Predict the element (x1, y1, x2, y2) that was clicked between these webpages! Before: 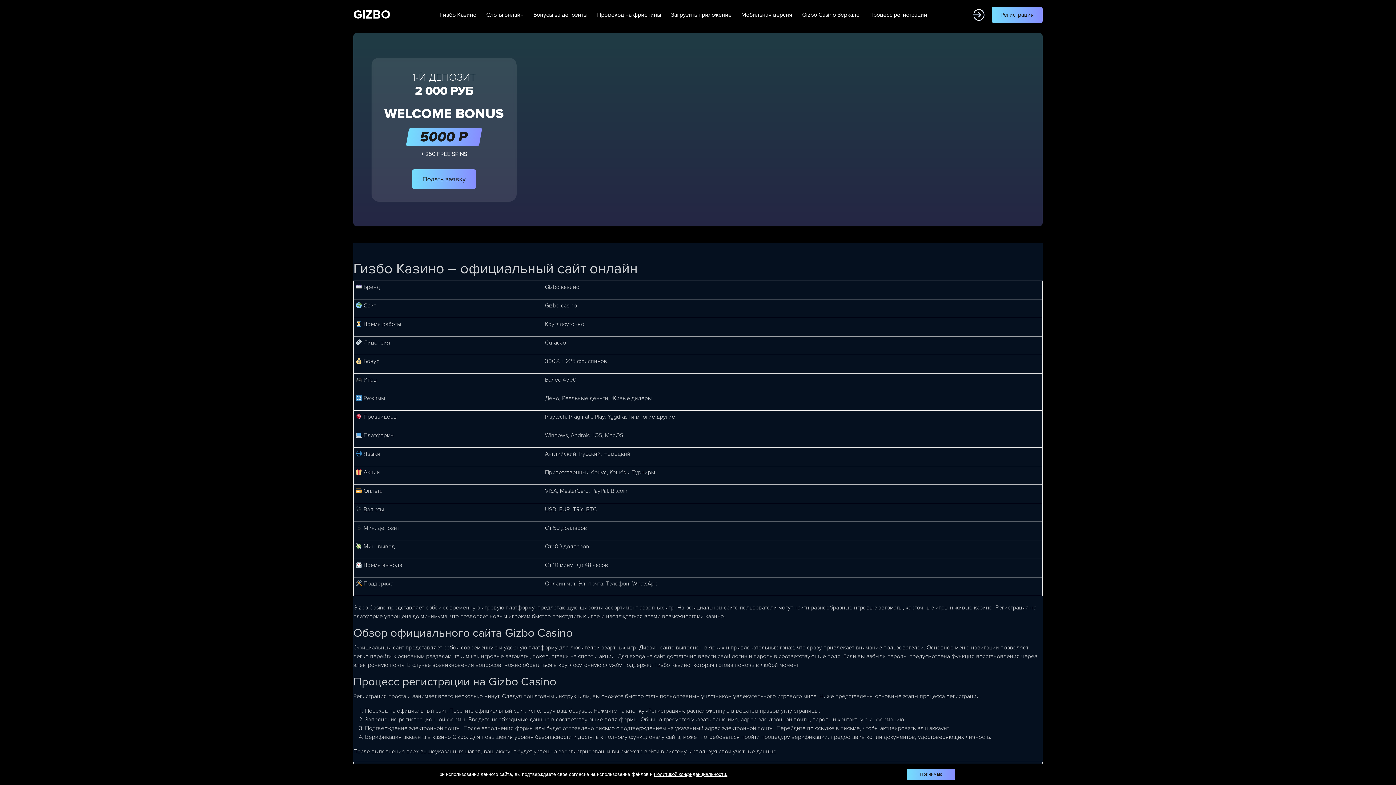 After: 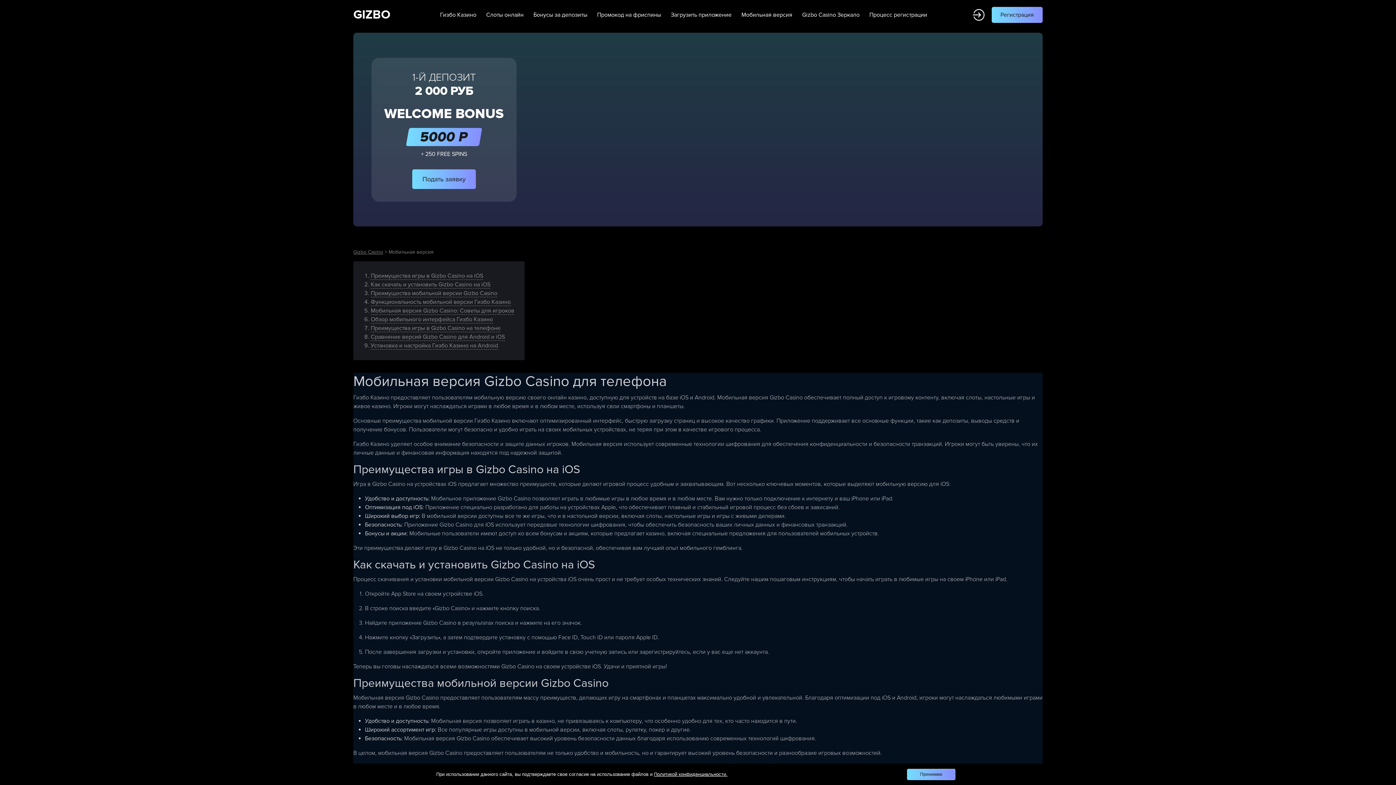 Action: bbox: (737, 7, 796, 22) label: Мобильная версия